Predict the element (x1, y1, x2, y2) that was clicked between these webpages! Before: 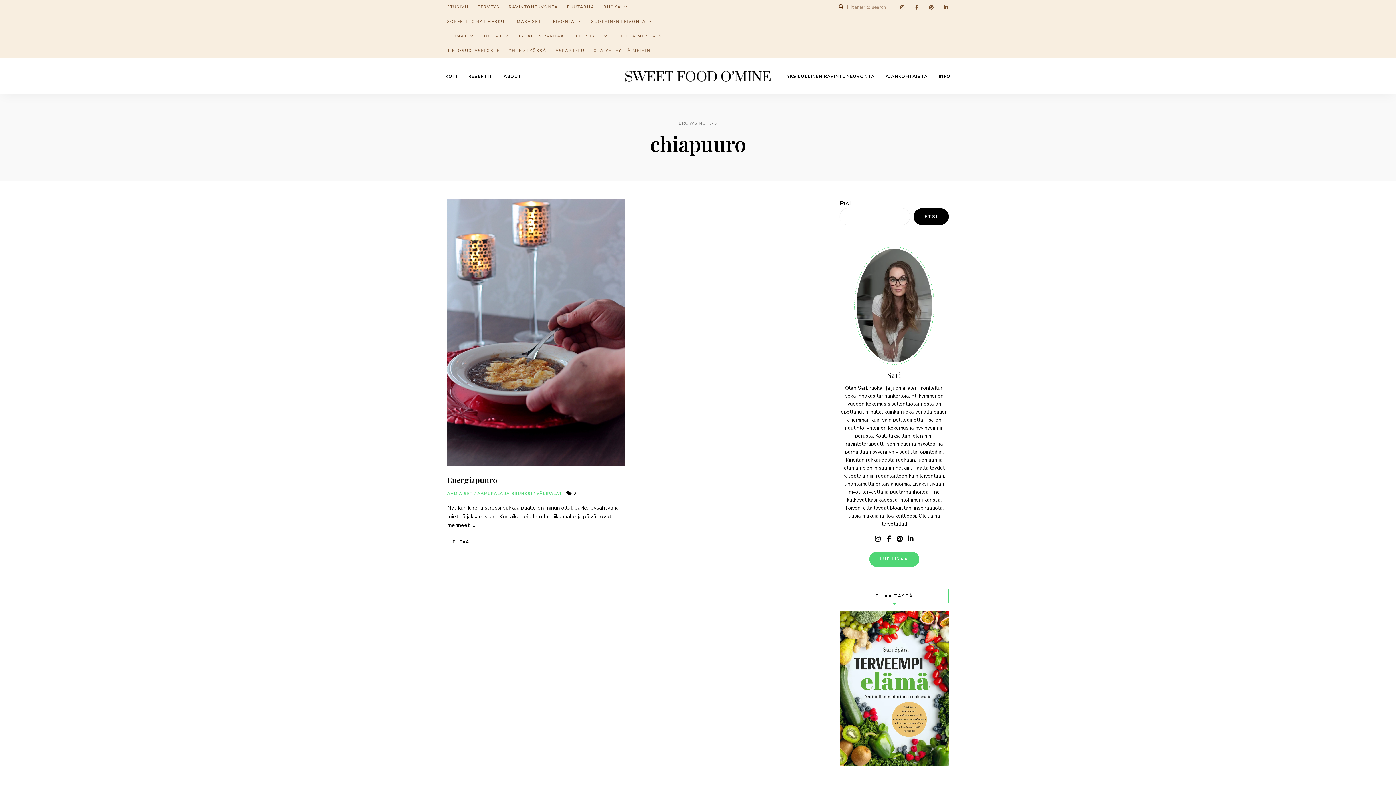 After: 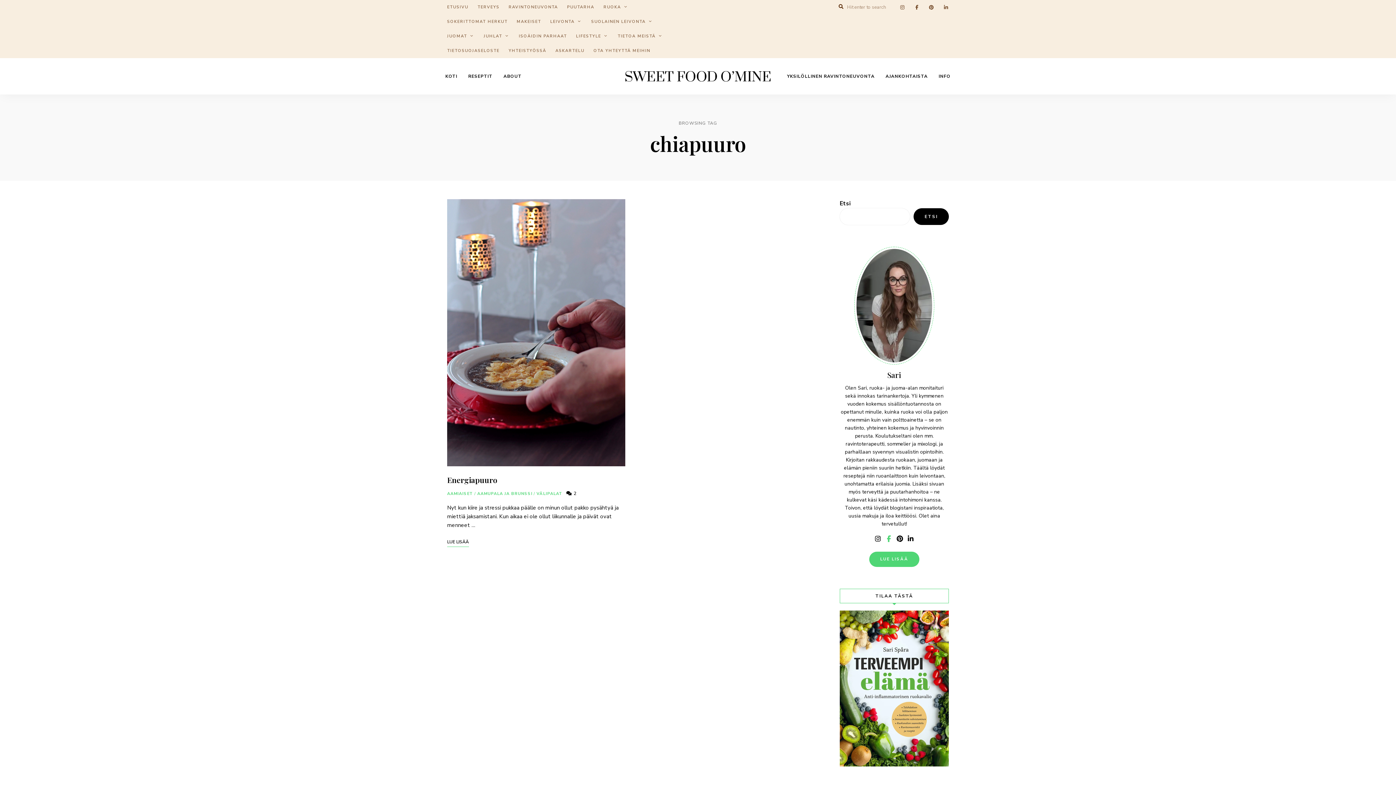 Action: label: Valikon rivi bbox: (883, 533, 894, 544)